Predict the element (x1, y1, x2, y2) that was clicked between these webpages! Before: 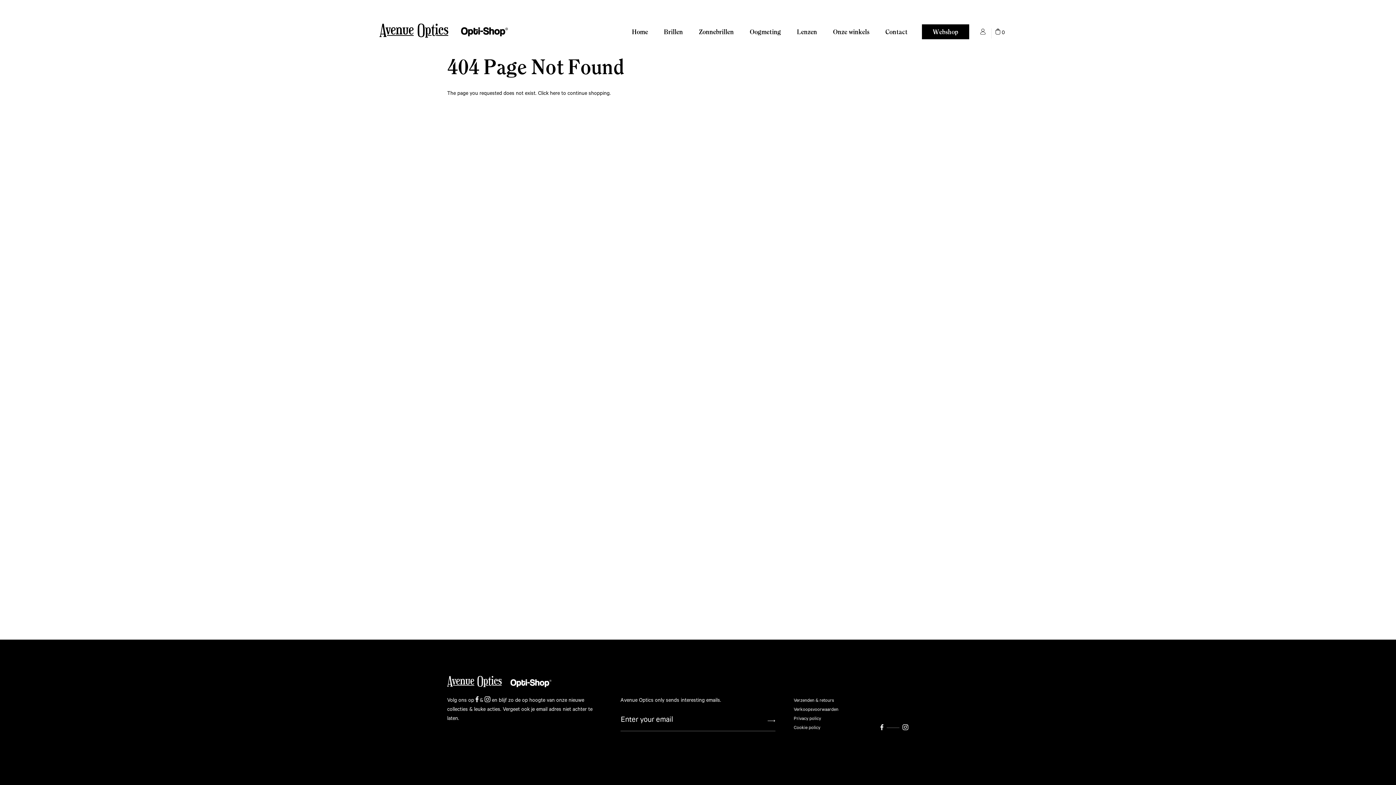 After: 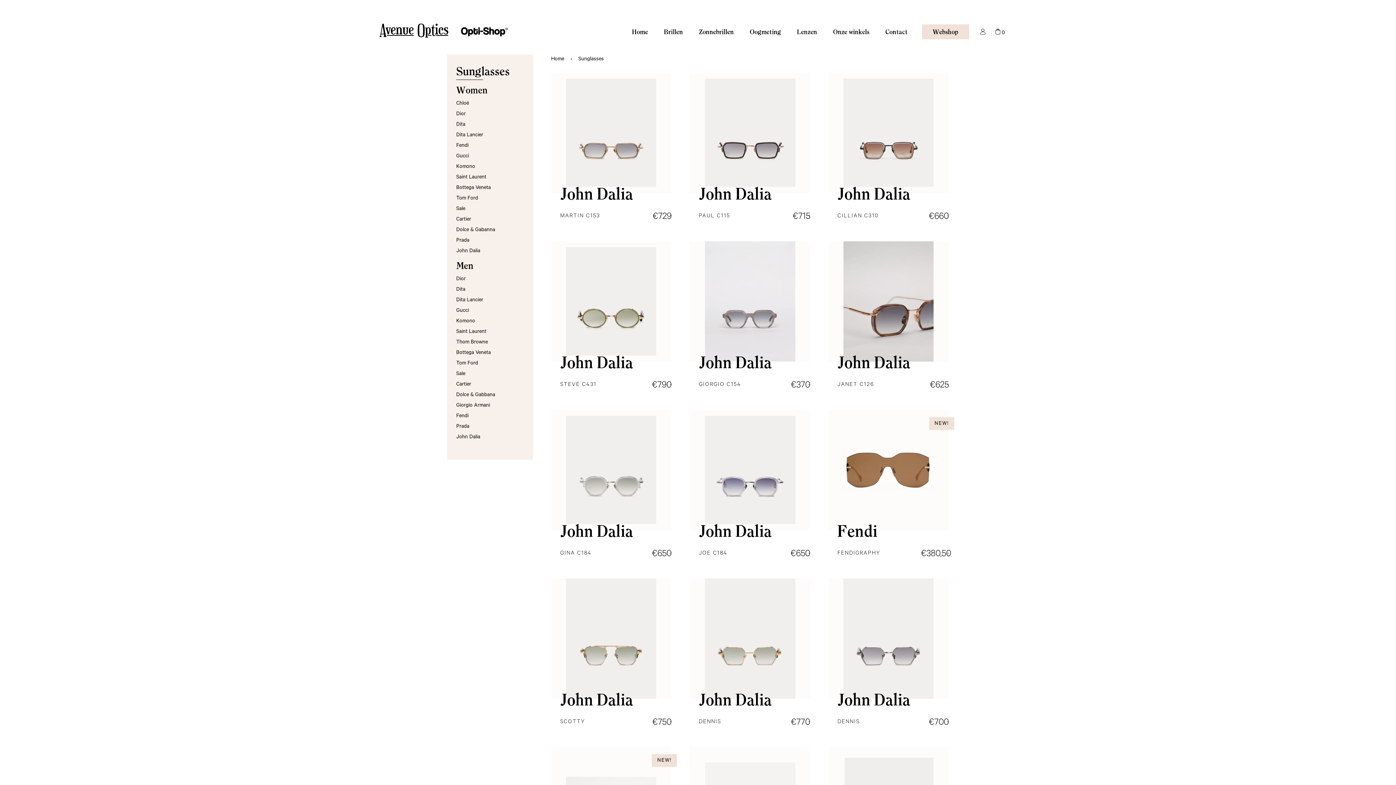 Action: bbox: (922, 24, 969, 39) label: Webshop